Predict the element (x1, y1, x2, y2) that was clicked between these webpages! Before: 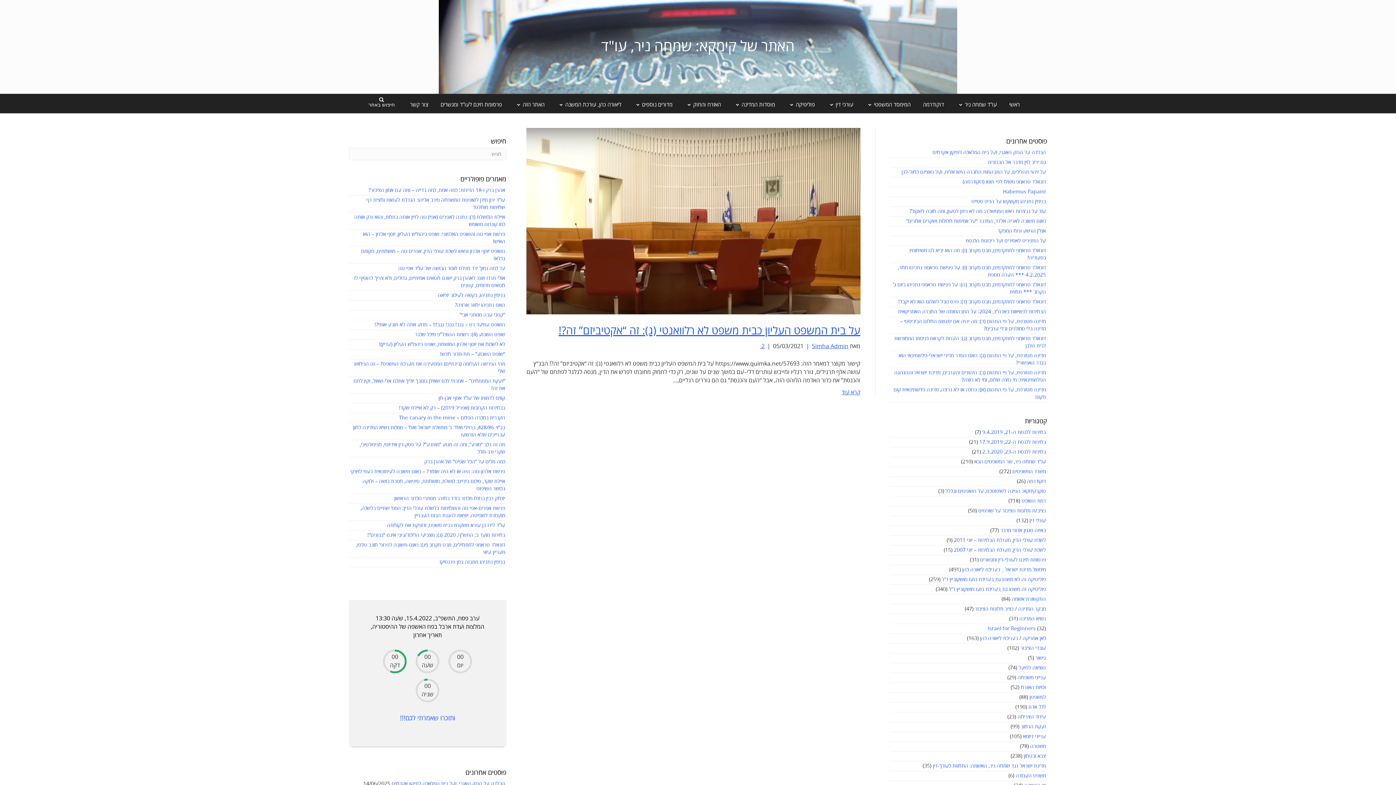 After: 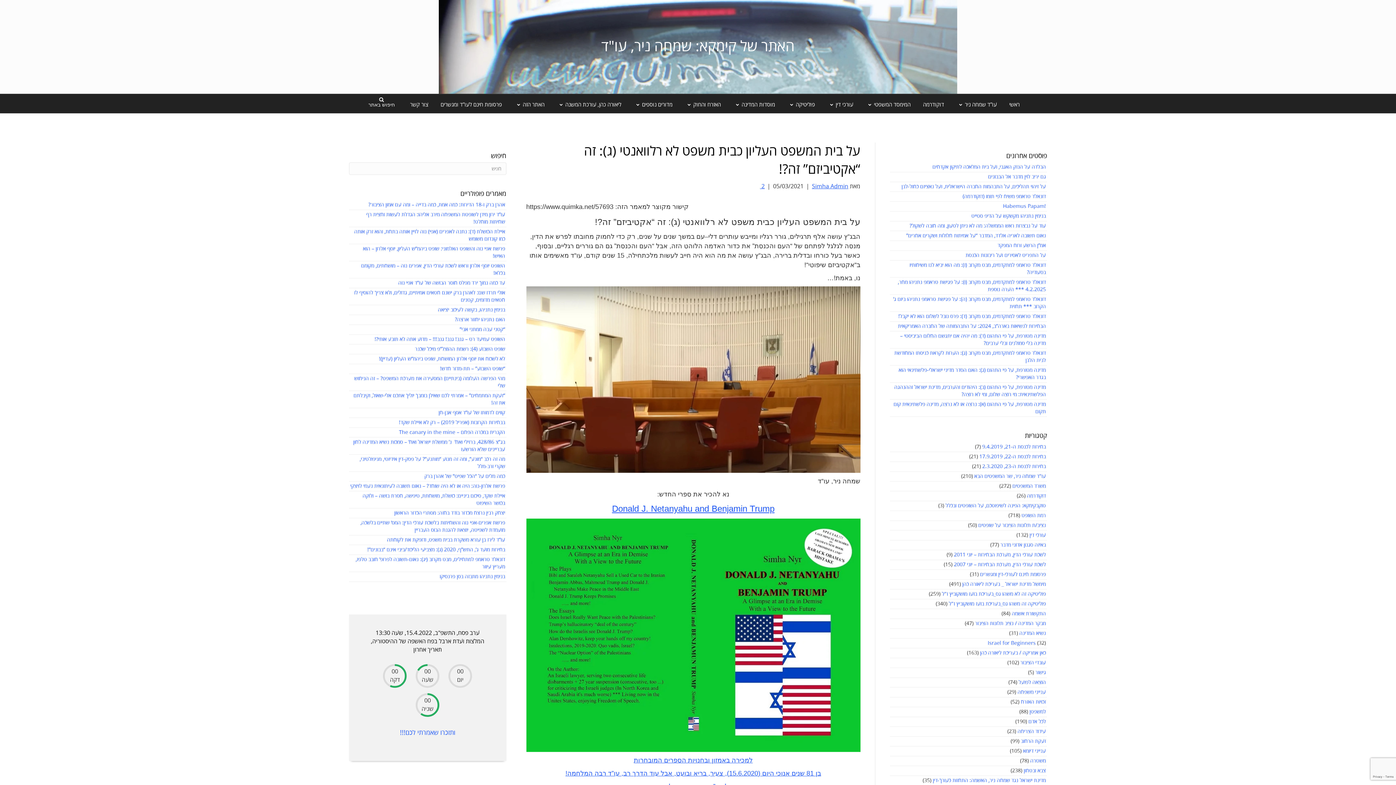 Action: label: קרא עוד bbox: (841, 389, 860, 396)